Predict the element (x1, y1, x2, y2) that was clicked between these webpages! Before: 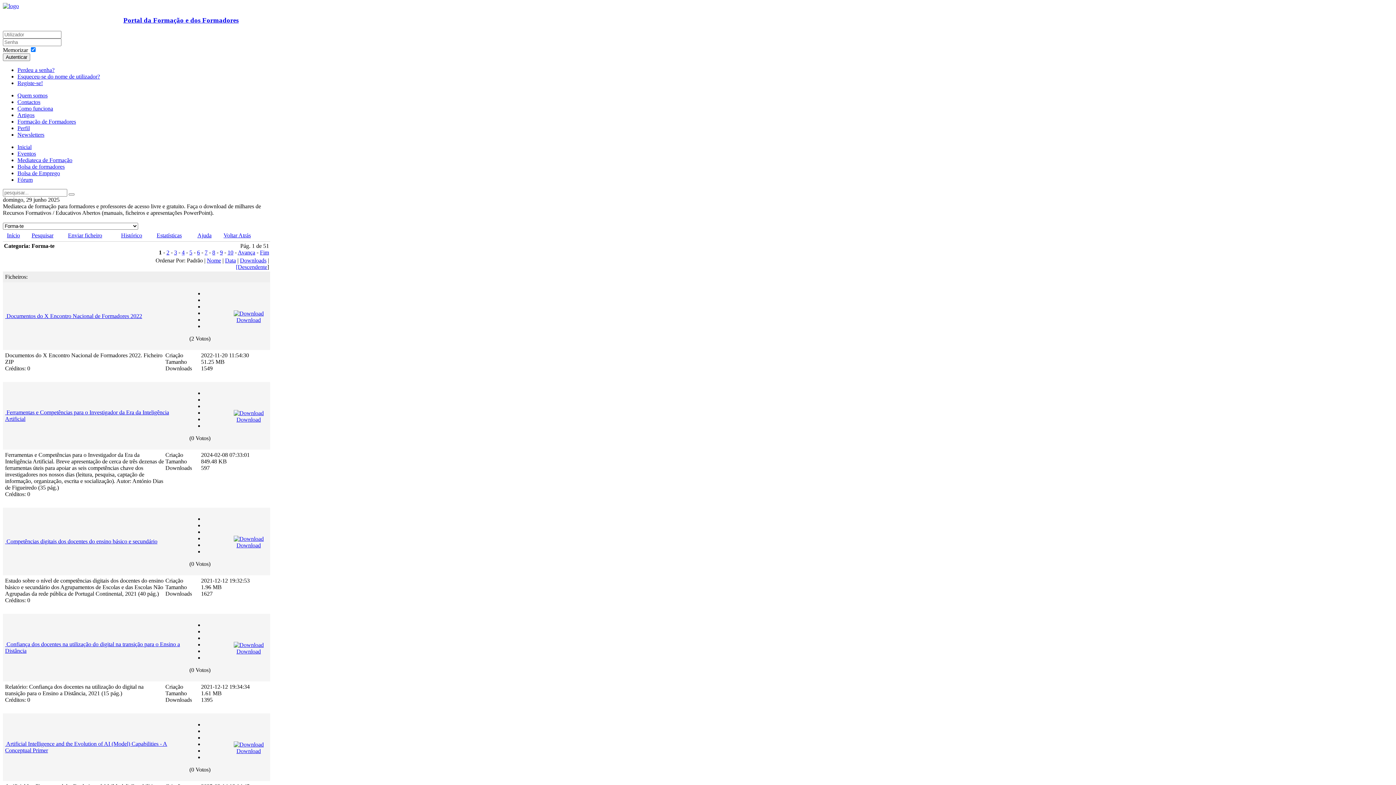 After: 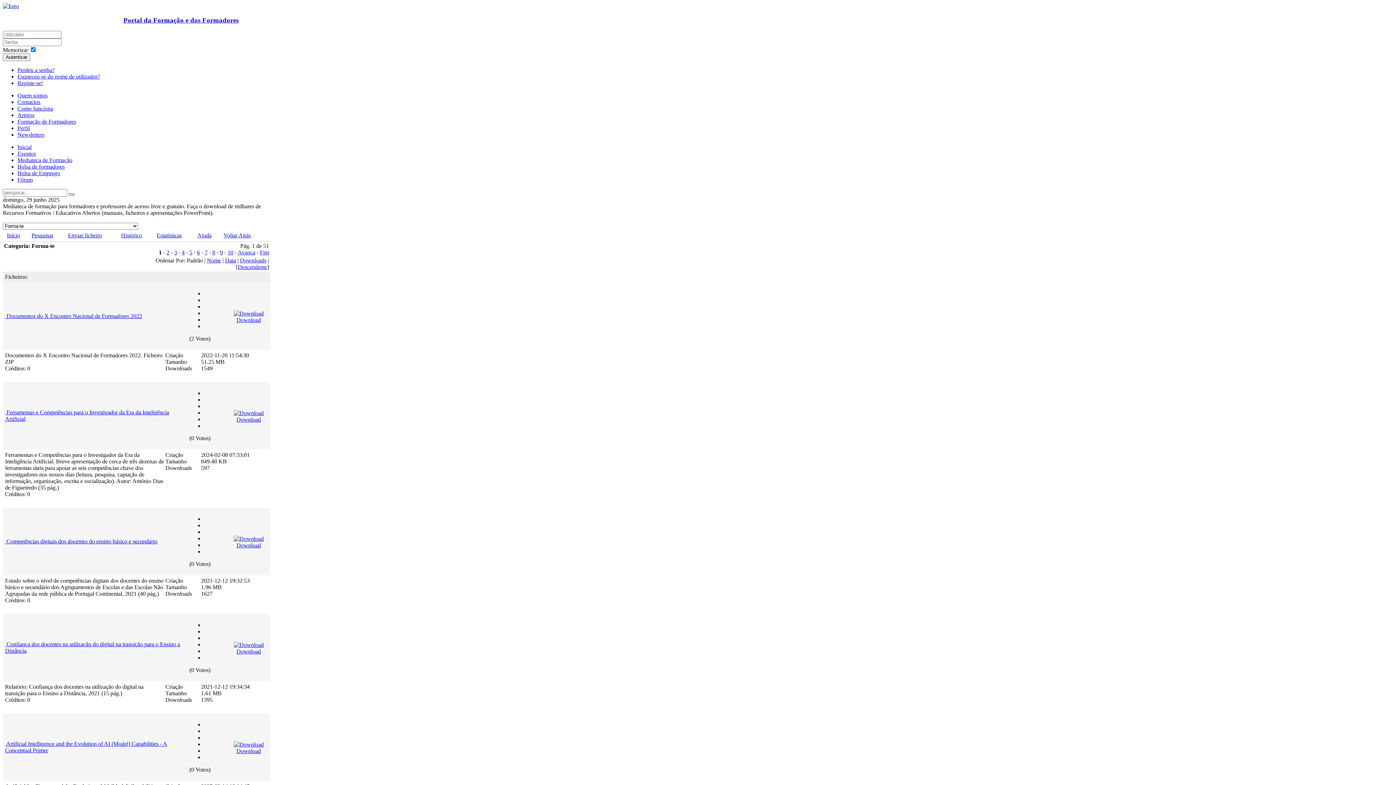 Action: bbox: (68, 193, 74, 195)